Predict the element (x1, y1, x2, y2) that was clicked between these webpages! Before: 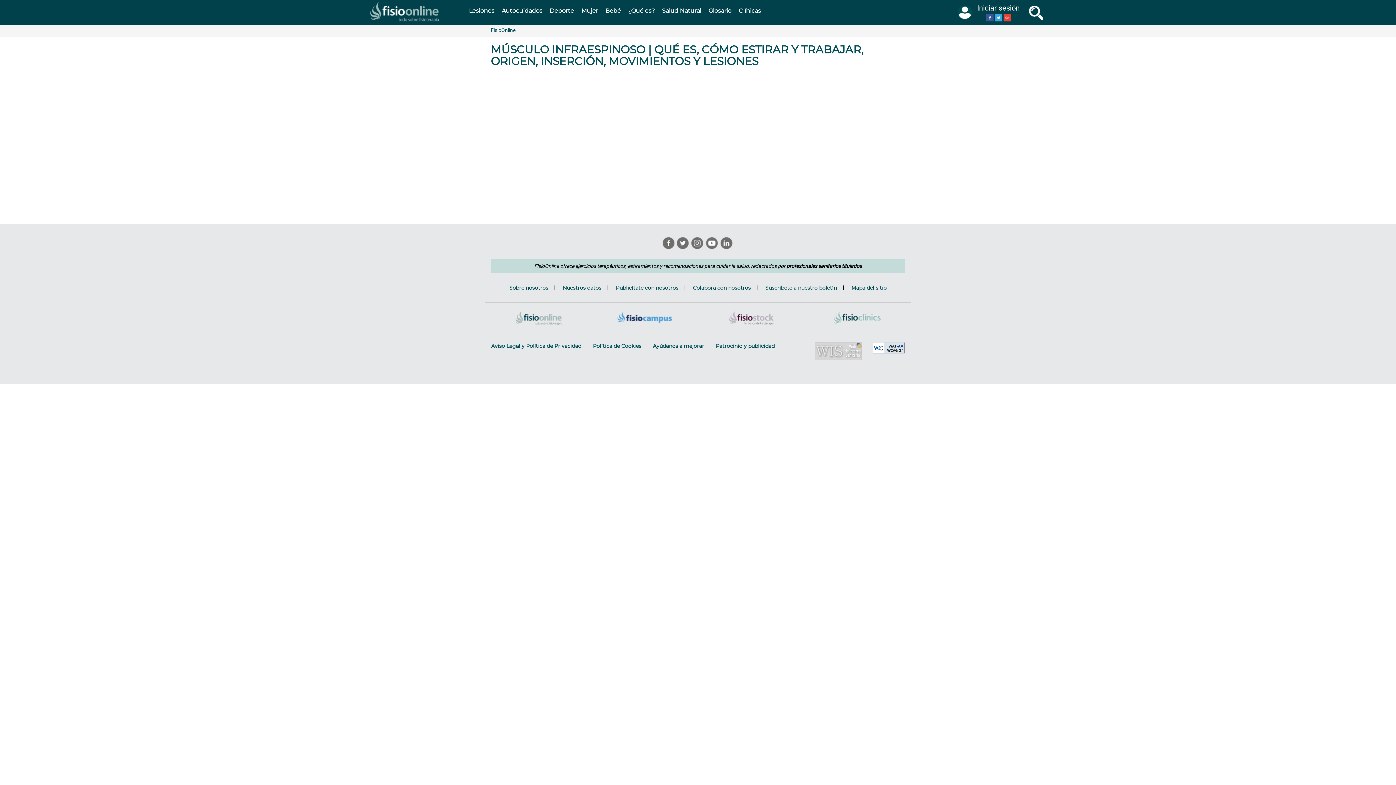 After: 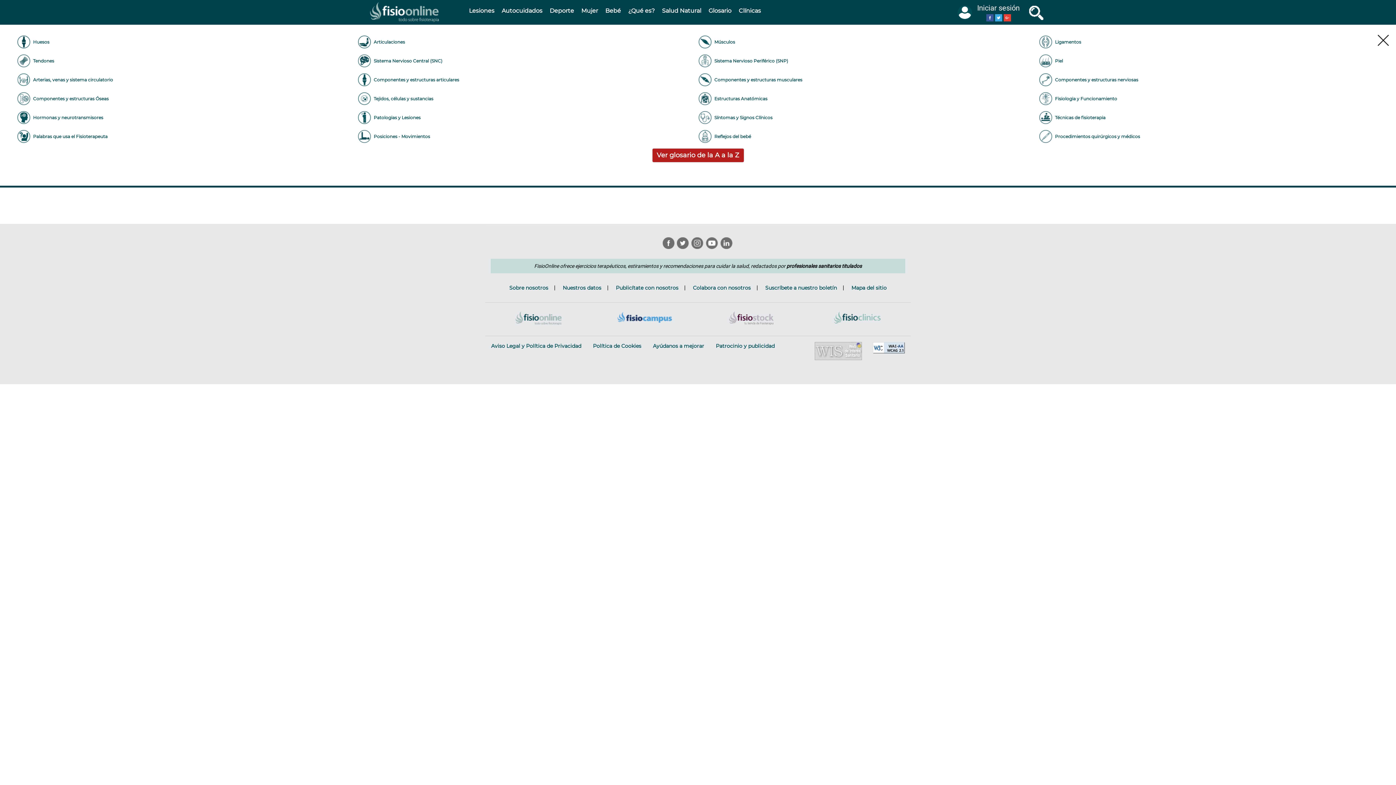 Action: label: Glosario bbox: (705, 0, 735, 21)